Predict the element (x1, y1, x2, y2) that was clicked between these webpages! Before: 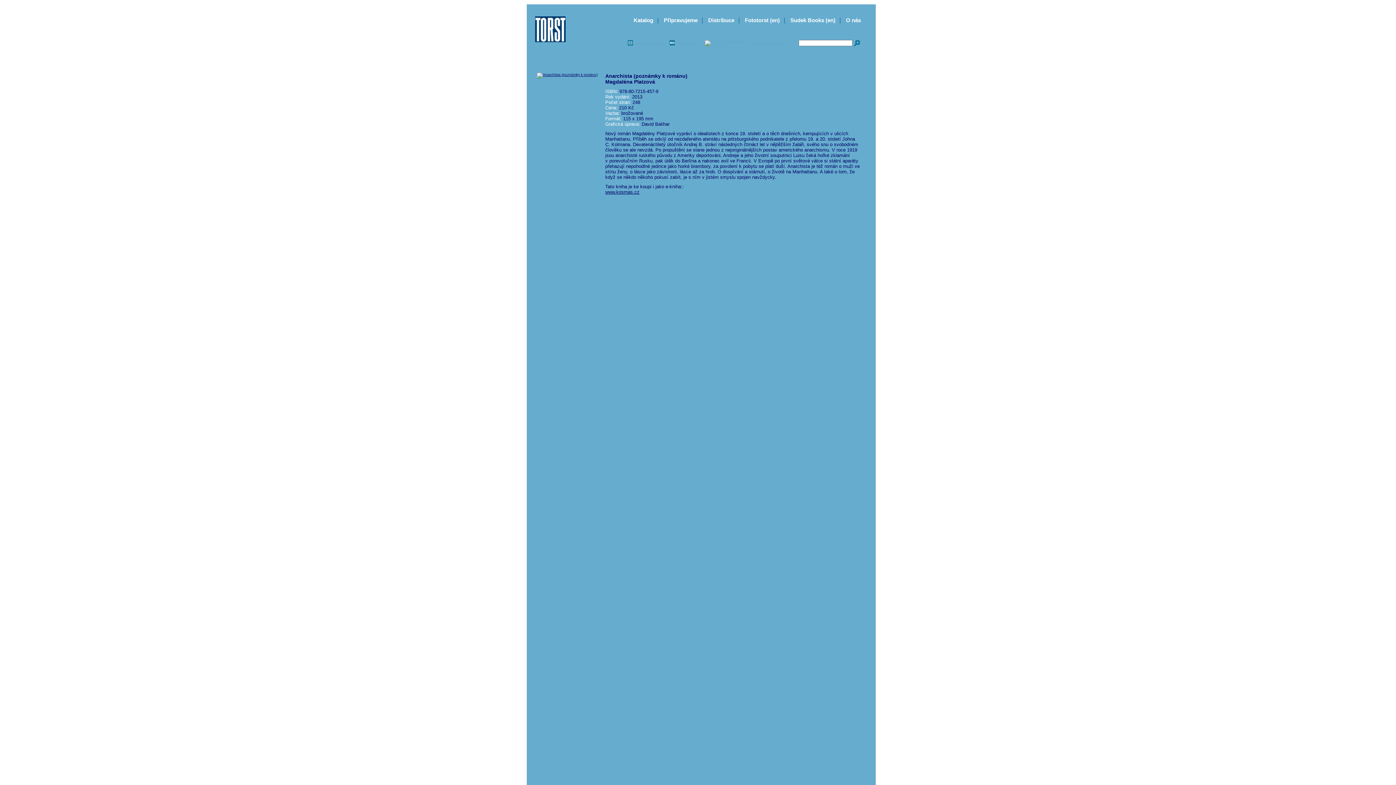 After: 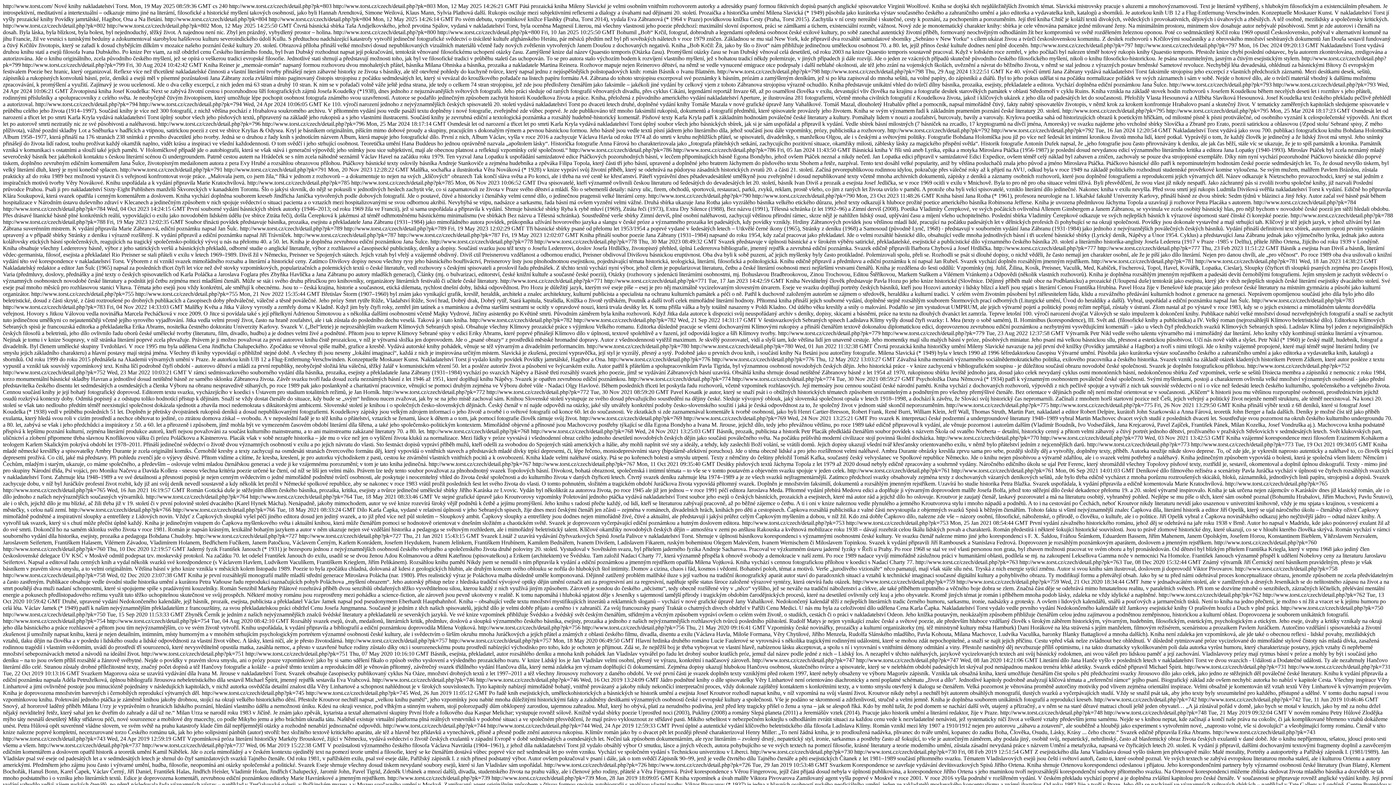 Action: label: Novinky RSS bbox: (677, 41, 700, 45)